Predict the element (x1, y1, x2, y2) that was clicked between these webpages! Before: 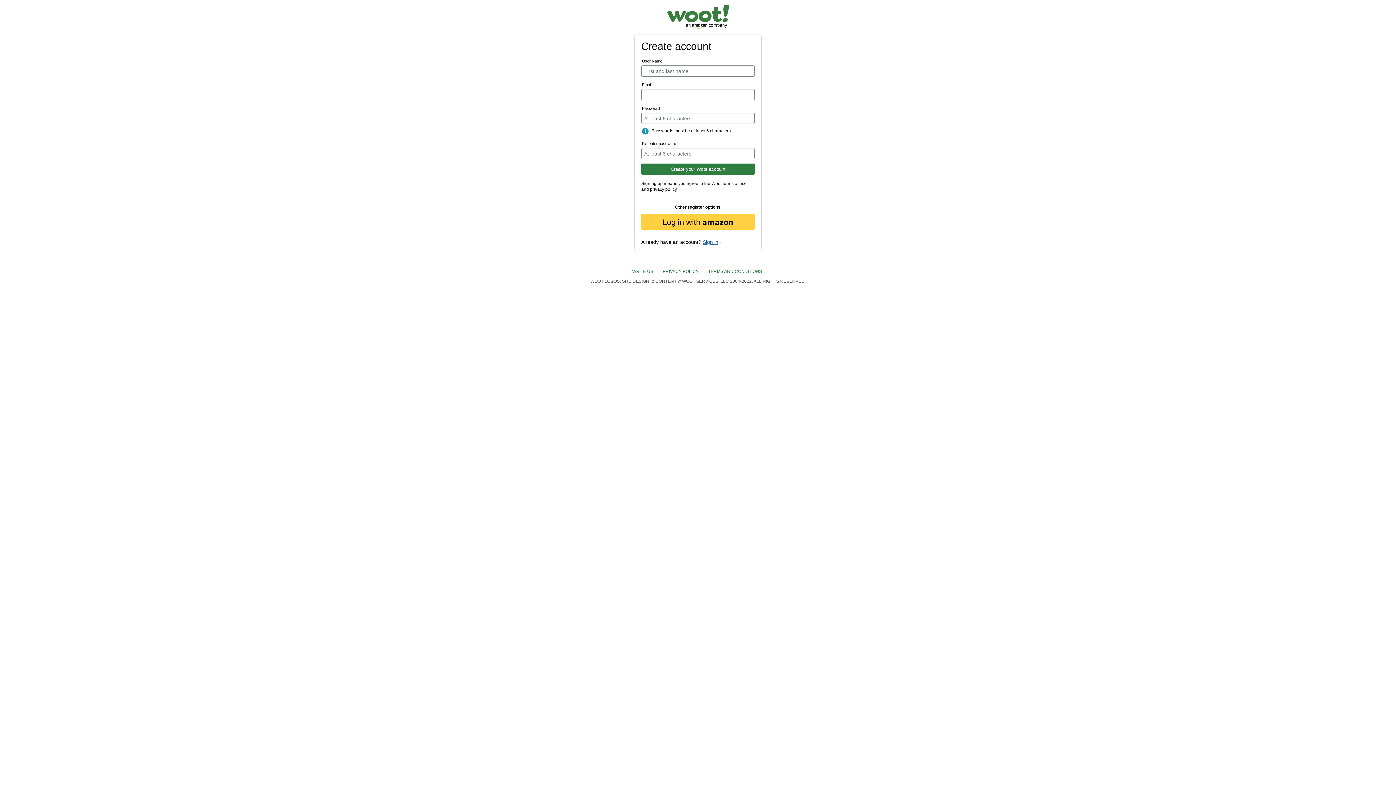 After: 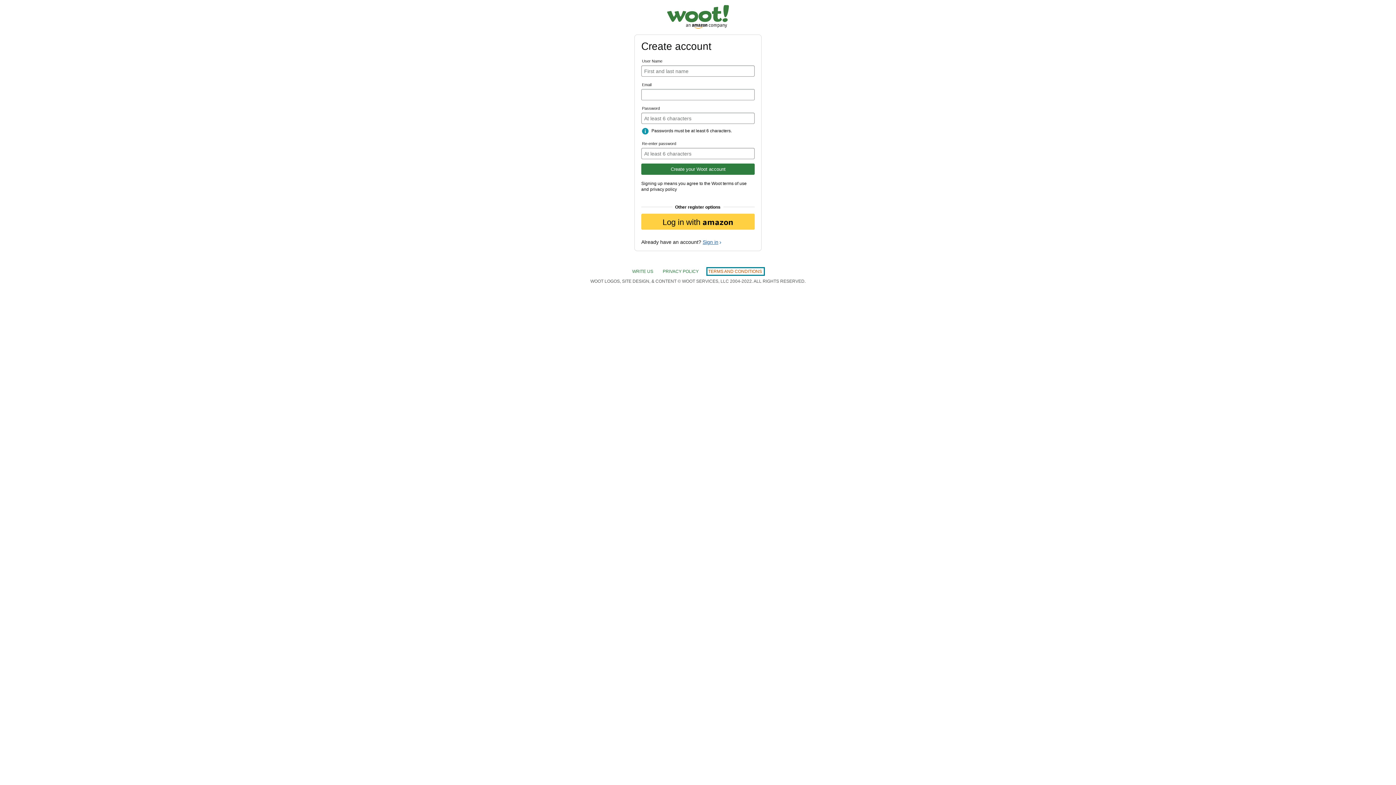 Action: label: TERMS AND CONDITIONS  bbox: (708, 269, 763, 274)